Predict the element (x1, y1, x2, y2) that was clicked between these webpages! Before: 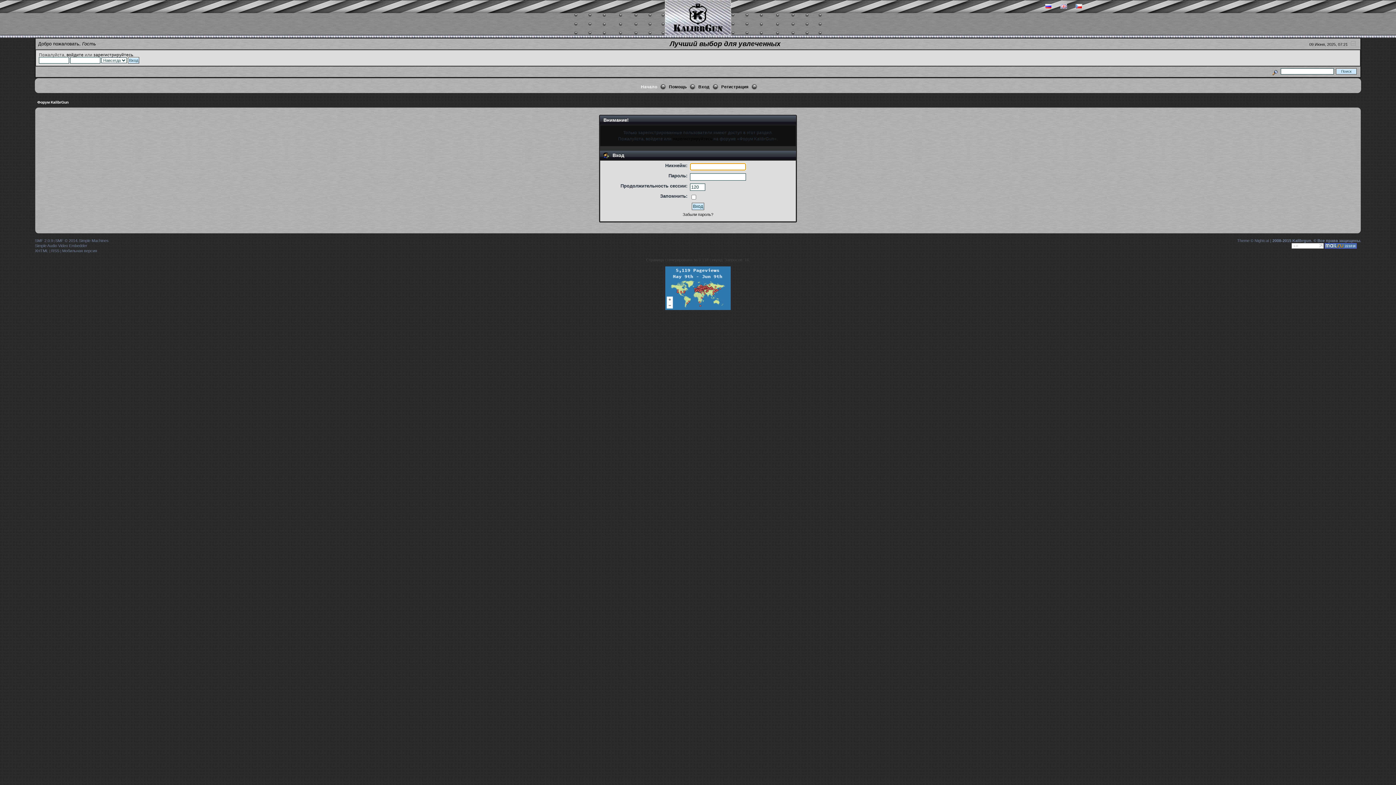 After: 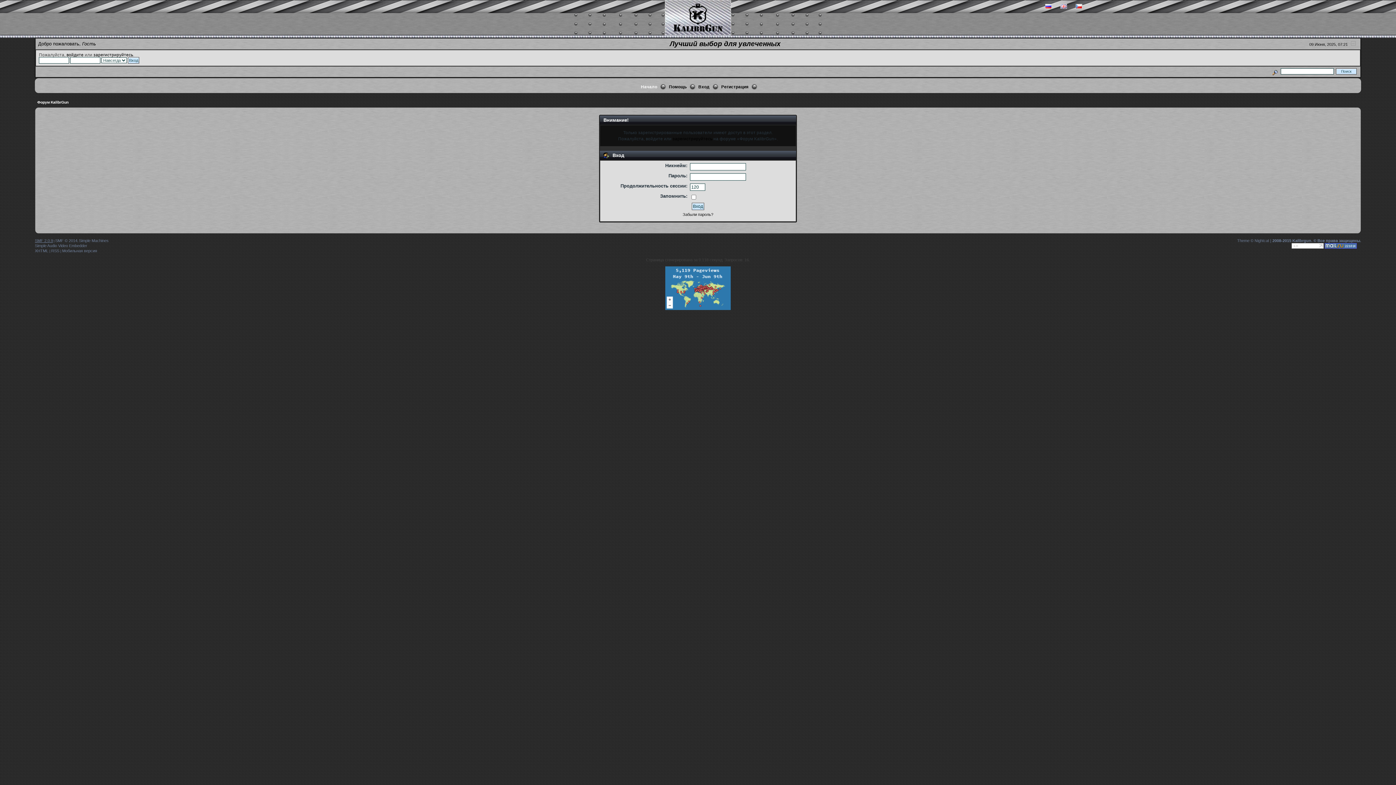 Action: label: SMF 2.0.9 bbox: (34, 238, 53, 243)